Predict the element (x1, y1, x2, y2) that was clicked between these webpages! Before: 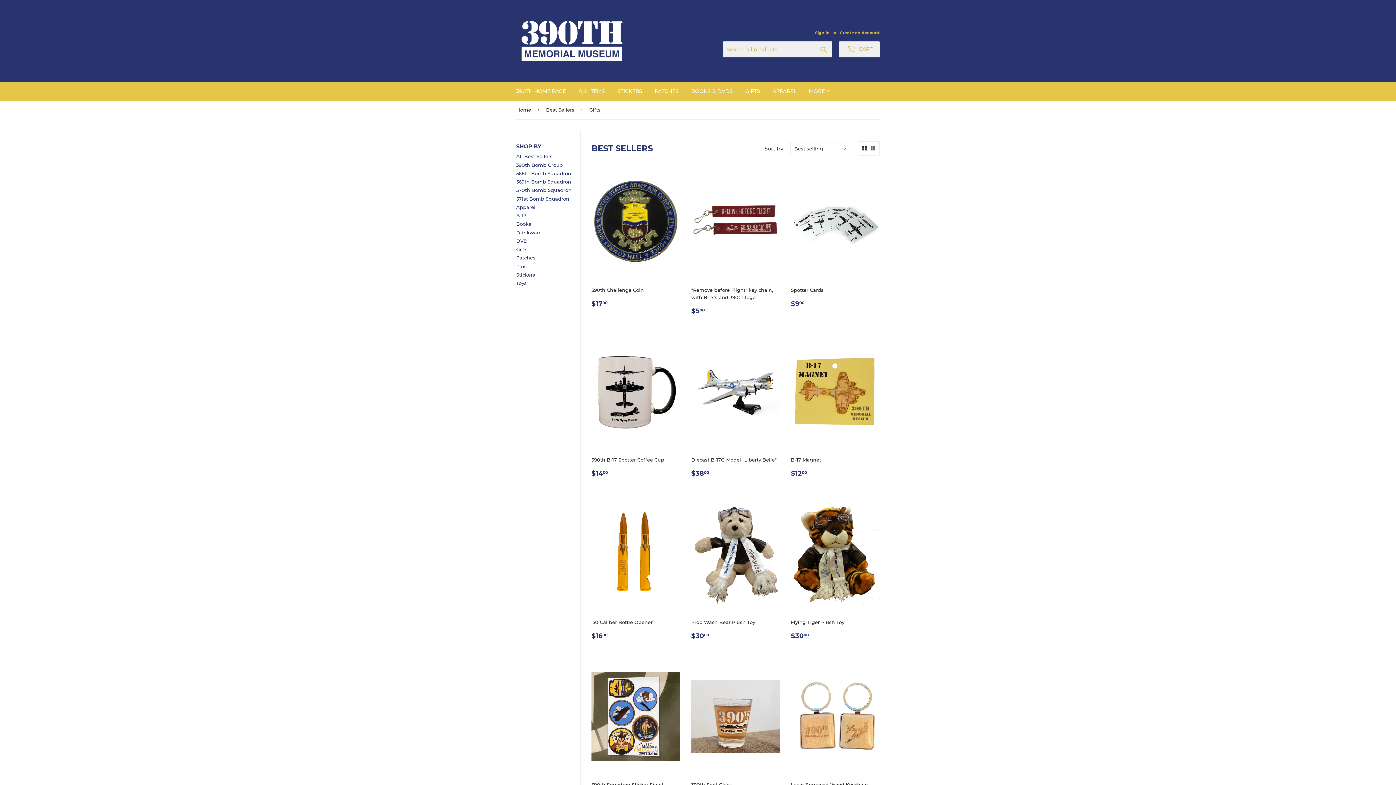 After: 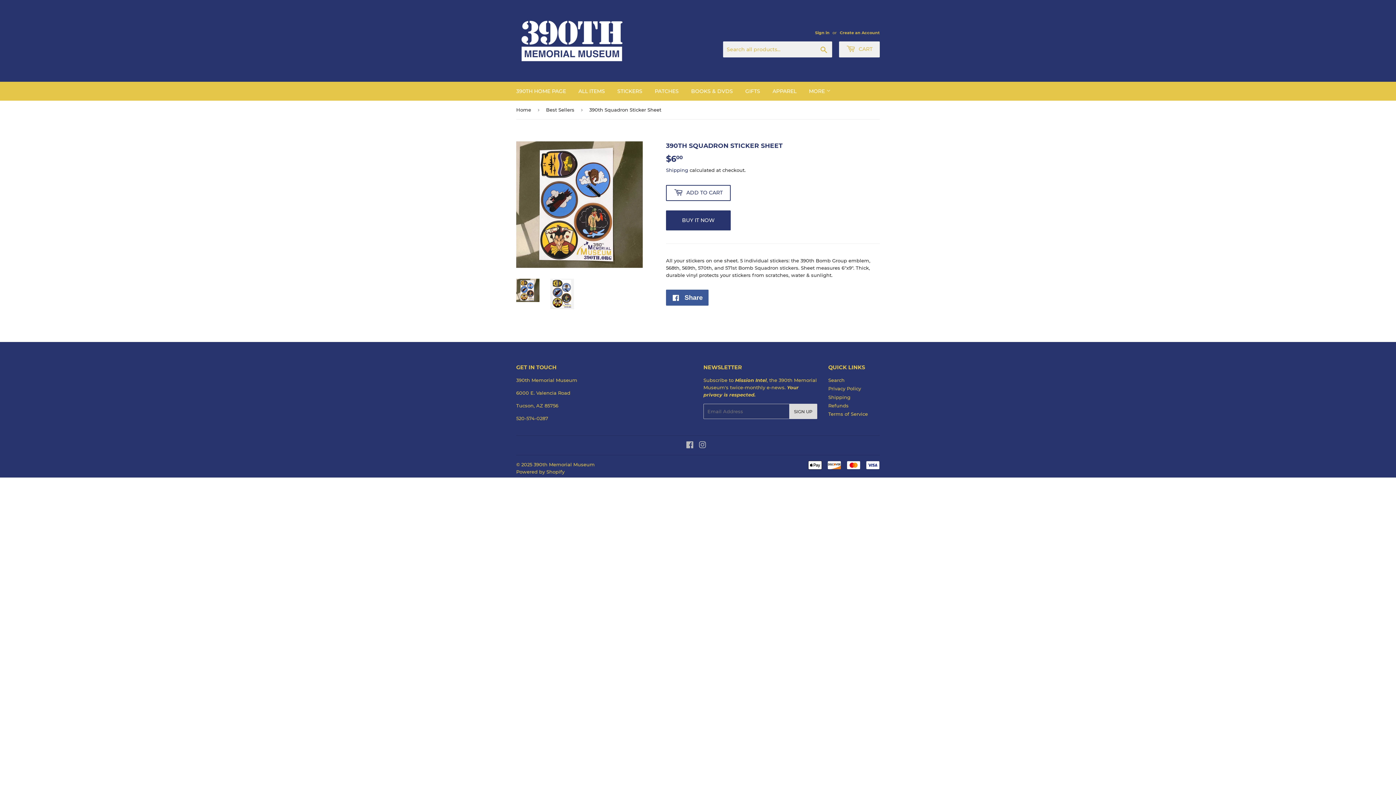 Action: bbox: (591, 657, 680, 809) label: 390th Squadron Sticker Sheet

REGULAR PRICE
$600
$6.00